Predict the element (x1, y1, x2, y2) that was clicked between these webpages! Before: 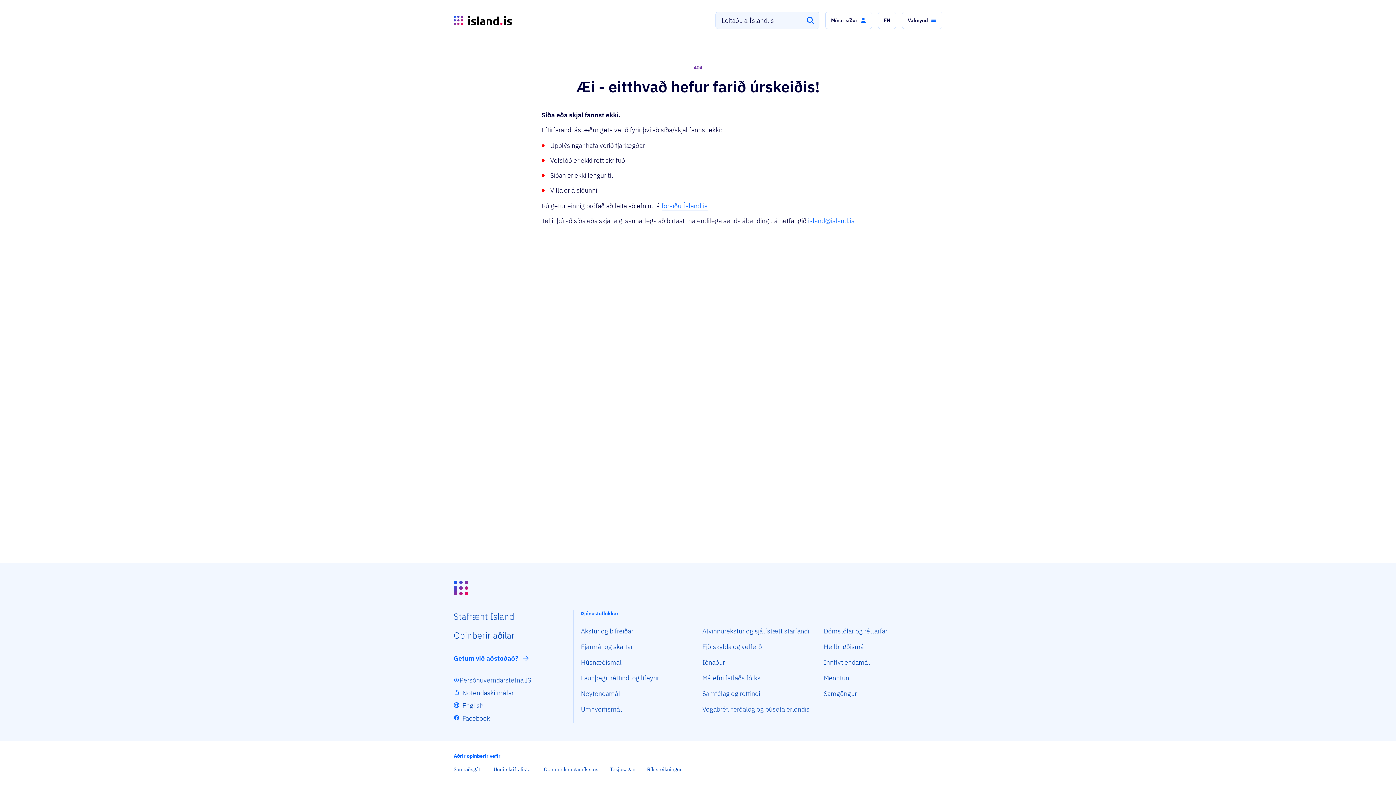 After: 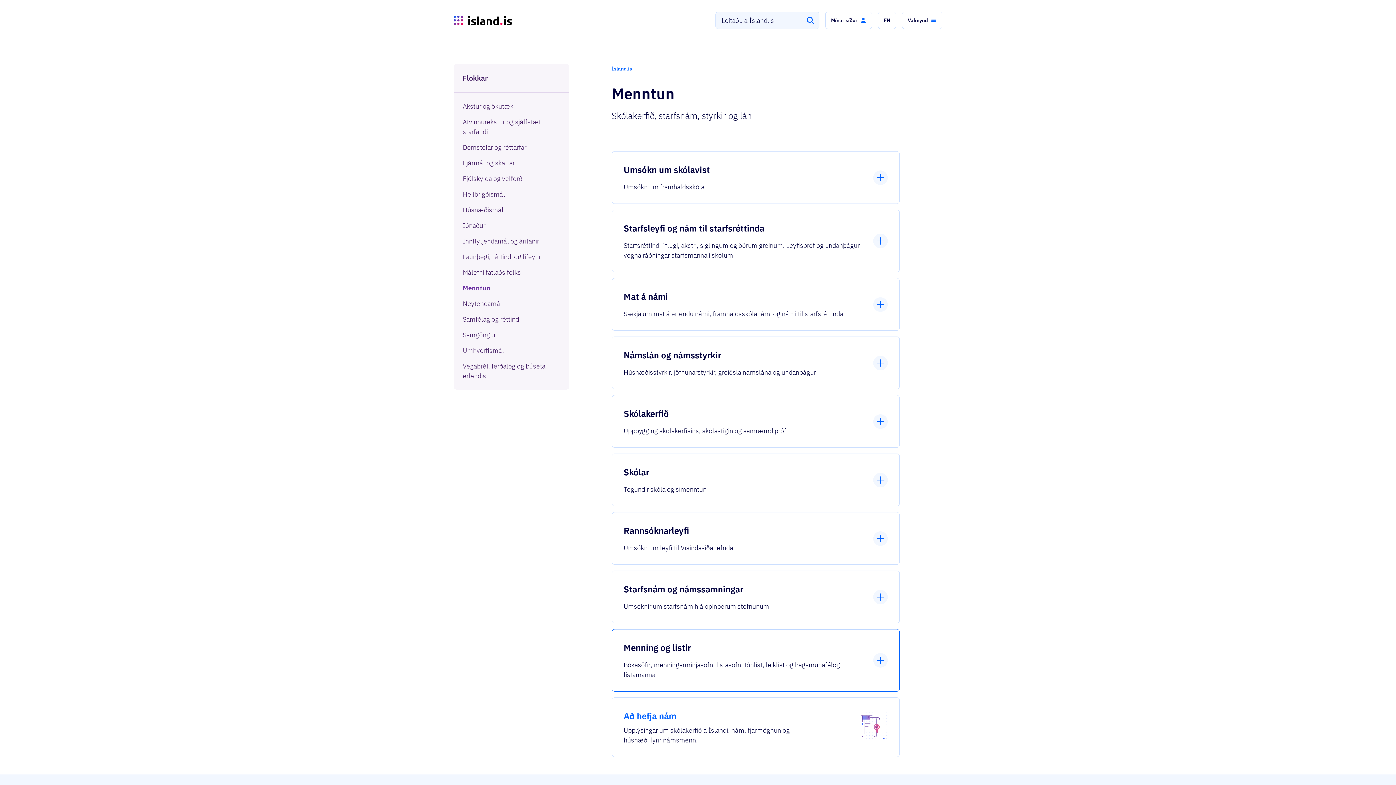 Action: bbox: (824, 674, 849, 684) label: Menntun